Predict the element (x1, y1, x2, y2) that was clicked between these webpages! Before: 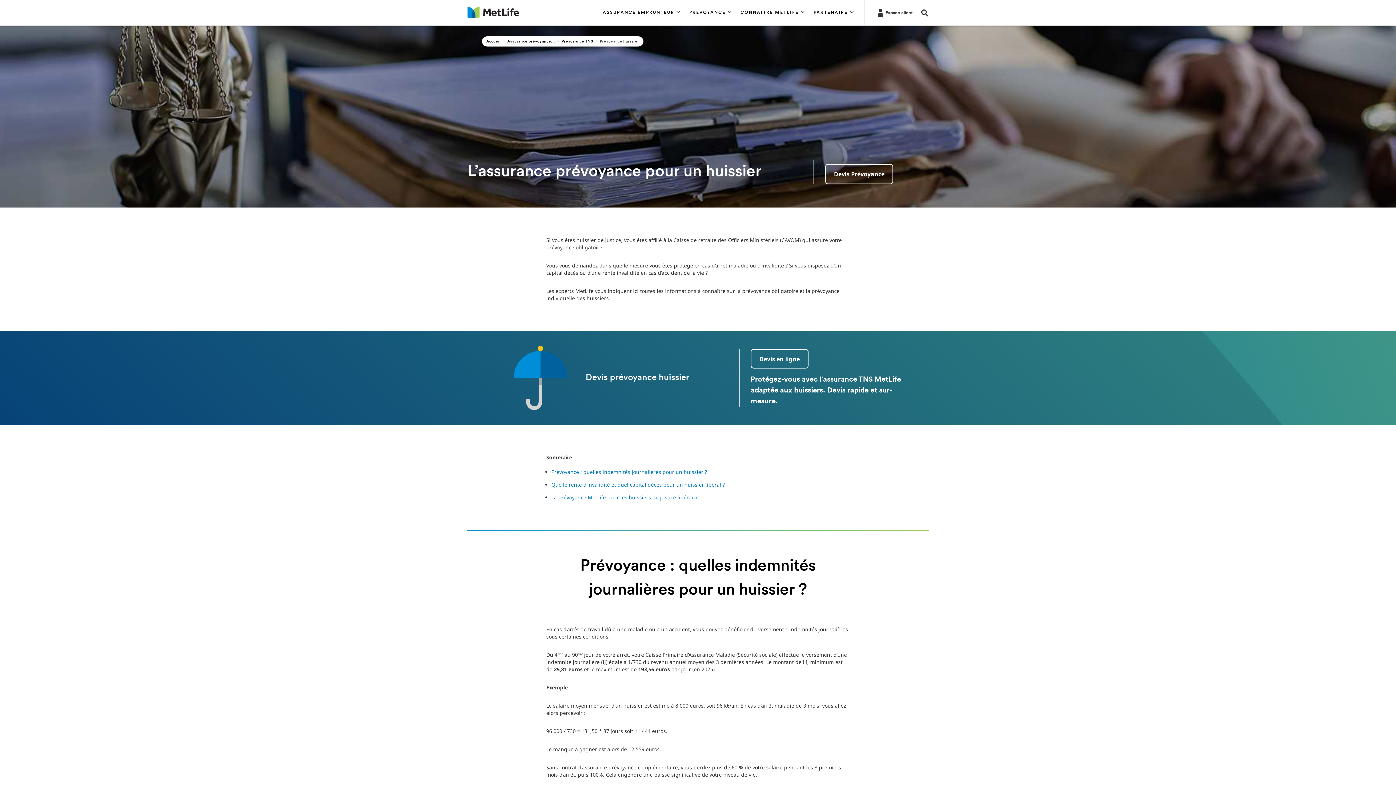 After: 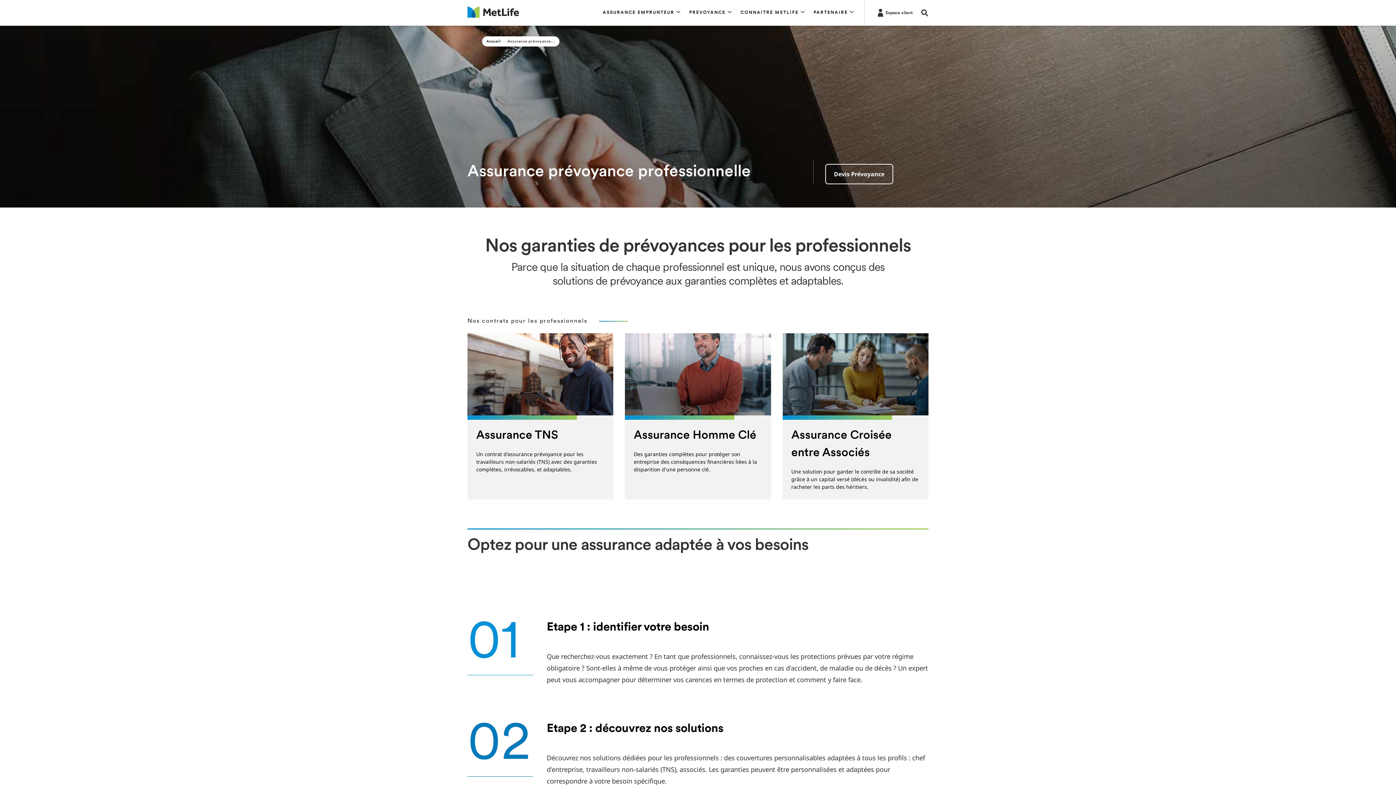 Action: label: Assurance prévoyance... bbox: (507, 39, 555, 43)